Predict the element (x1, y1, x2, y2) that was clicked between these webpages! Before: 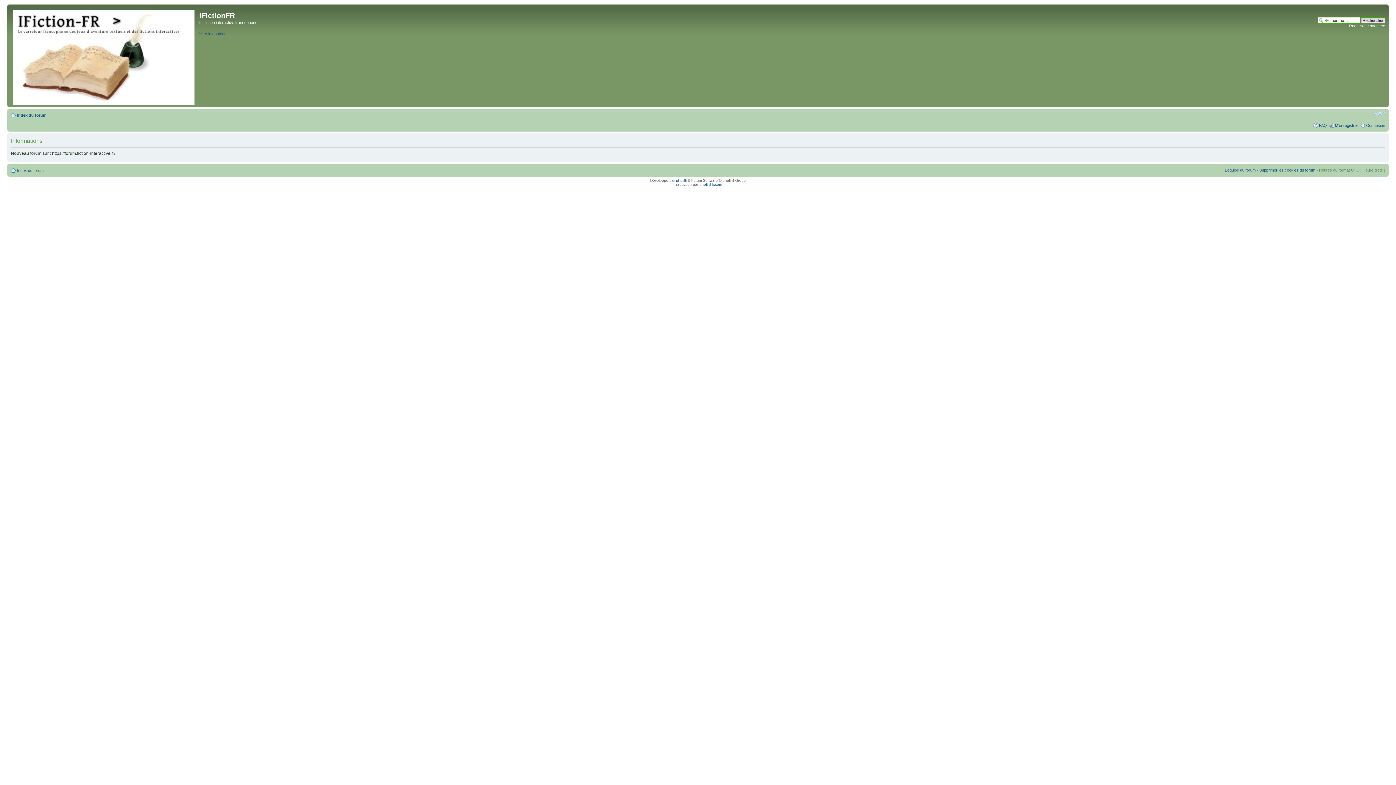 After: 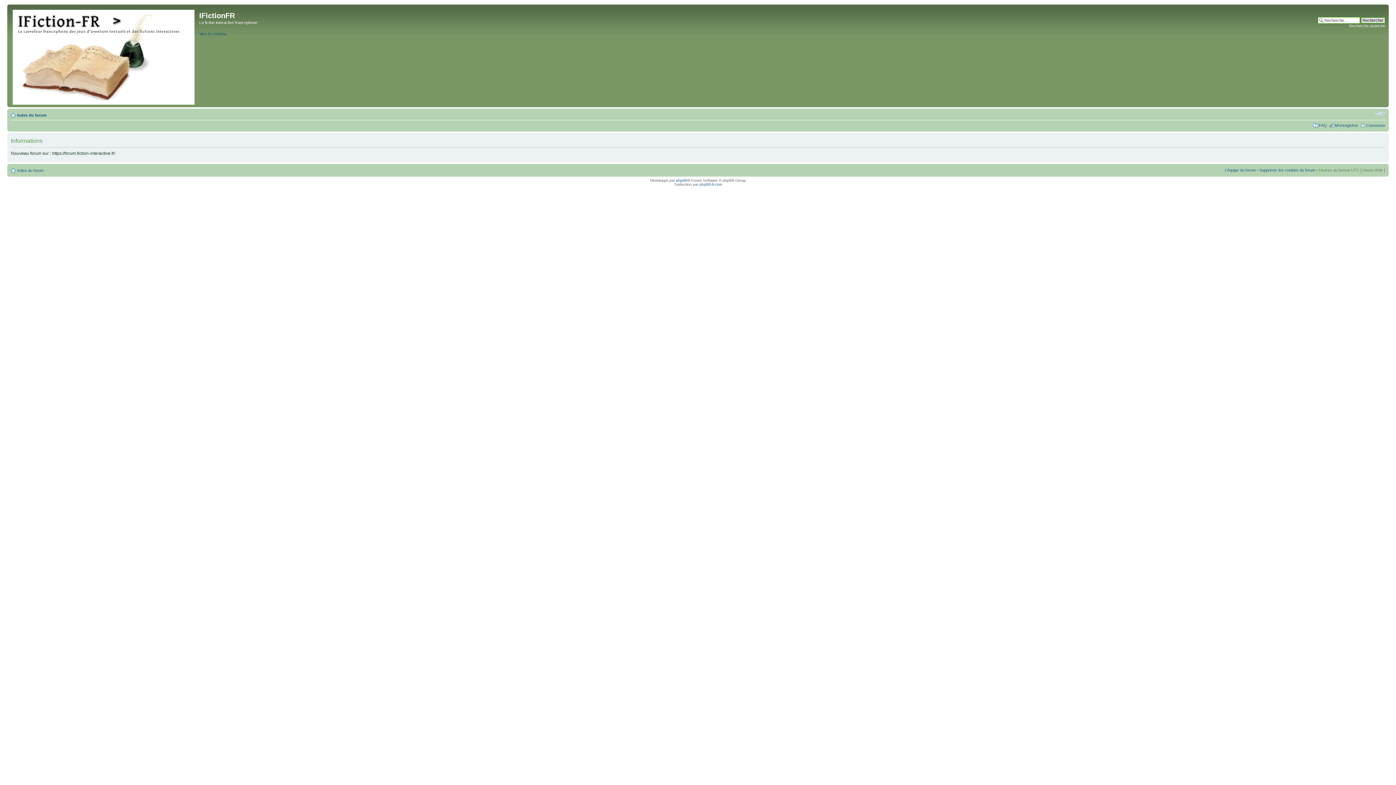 Action: label: Supprimer les cookies du forum bbox: (1259, 168, 1315, 172)